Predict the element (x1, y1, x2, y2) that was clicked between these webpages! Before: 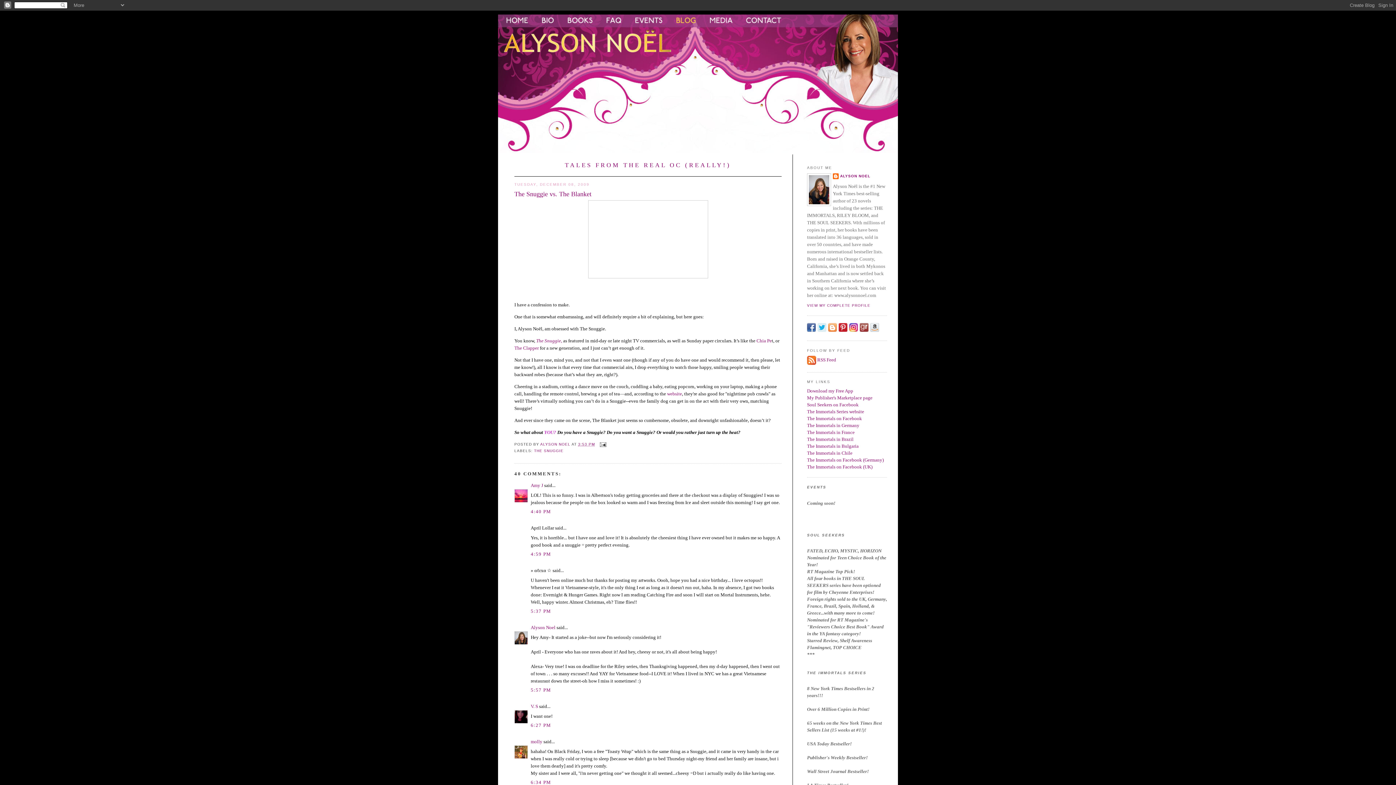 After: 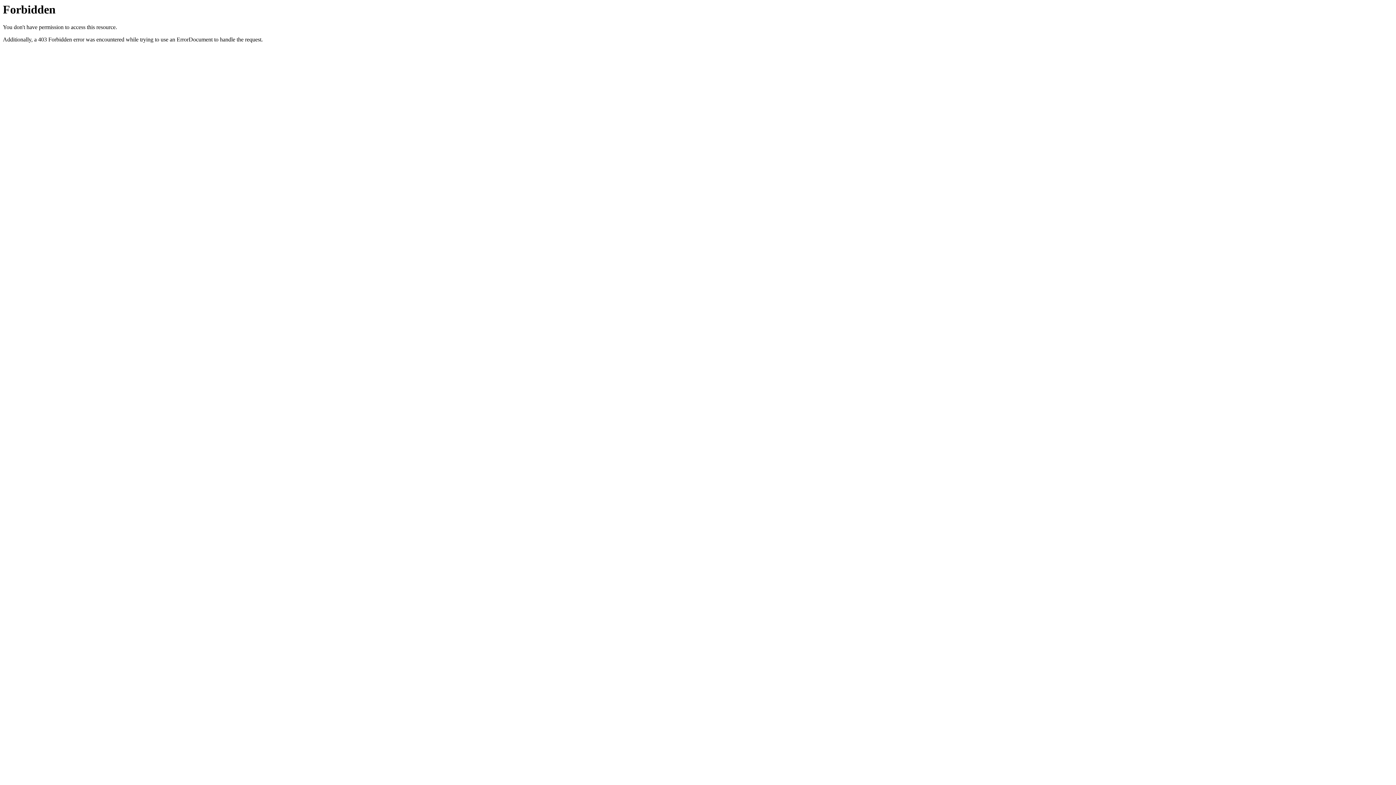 Action: bbox: (514, 200, 781, 278)